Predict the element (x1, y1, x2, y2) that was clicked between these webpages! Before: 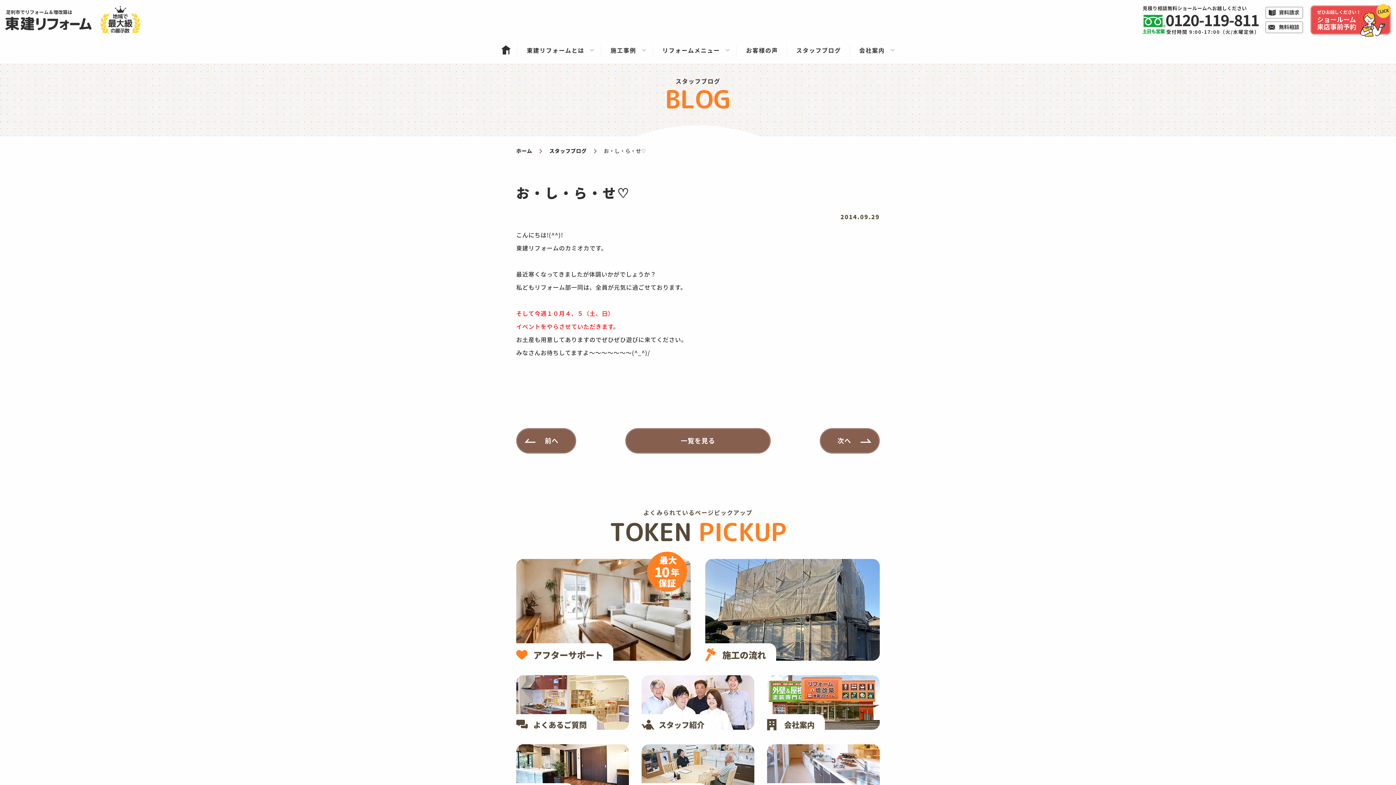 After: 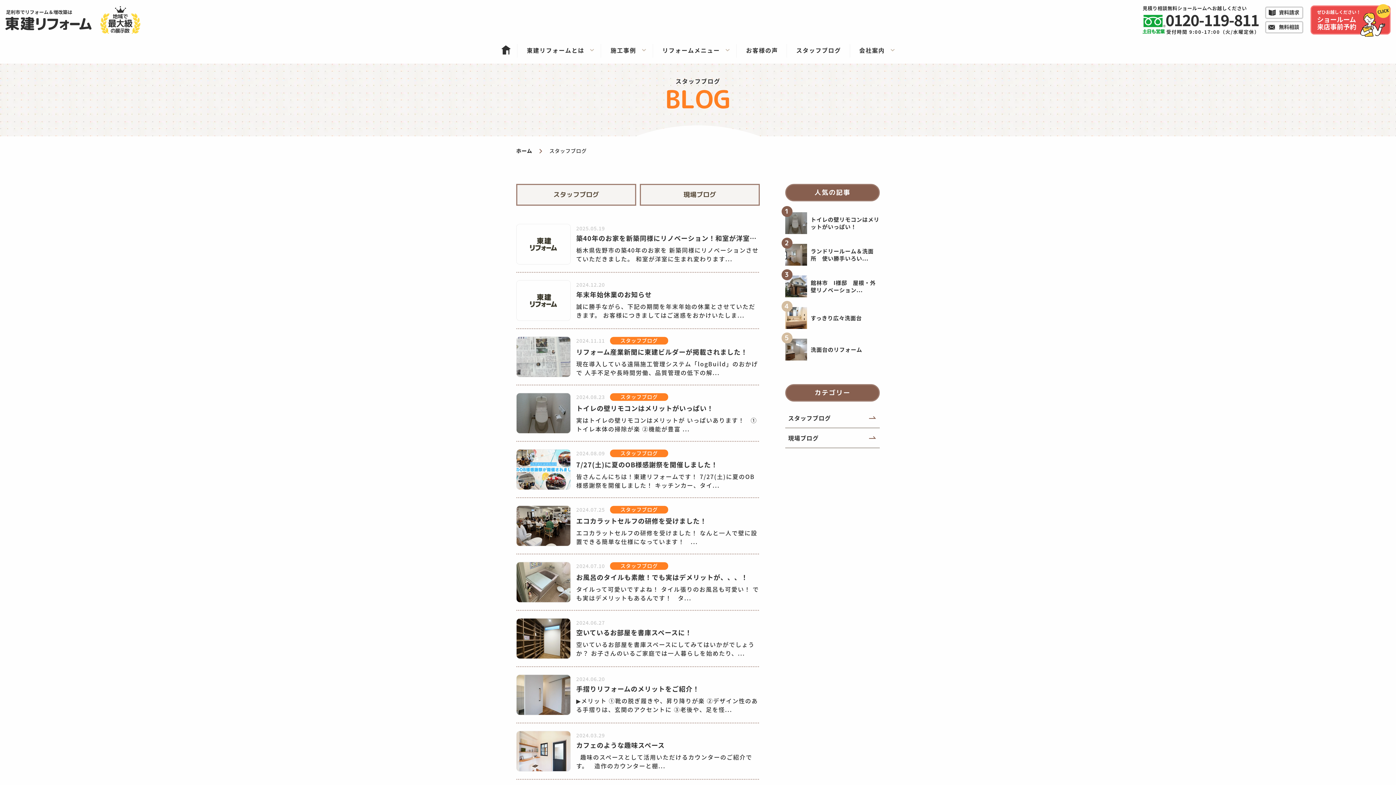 Action: bbox: (787, 43, 850, 58) label: スタッフブログ